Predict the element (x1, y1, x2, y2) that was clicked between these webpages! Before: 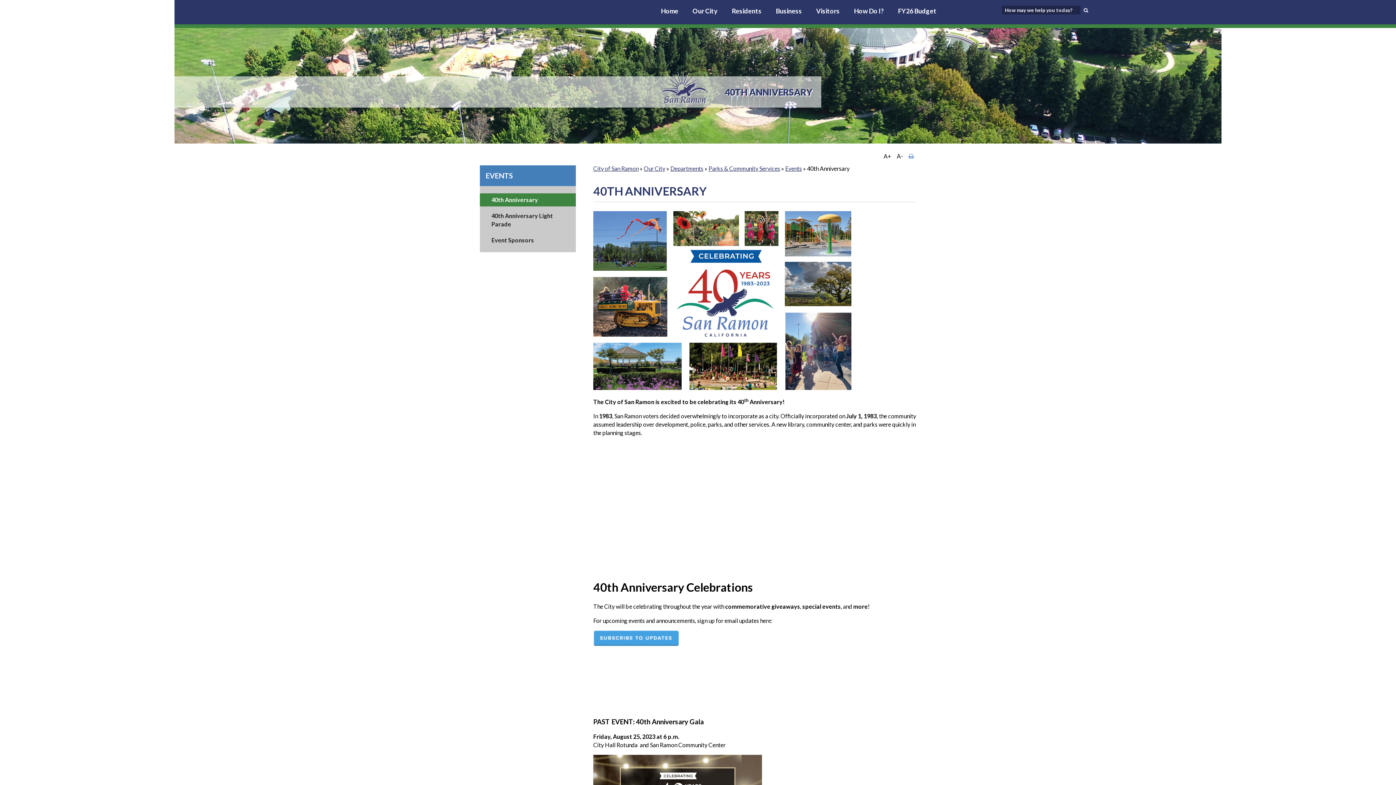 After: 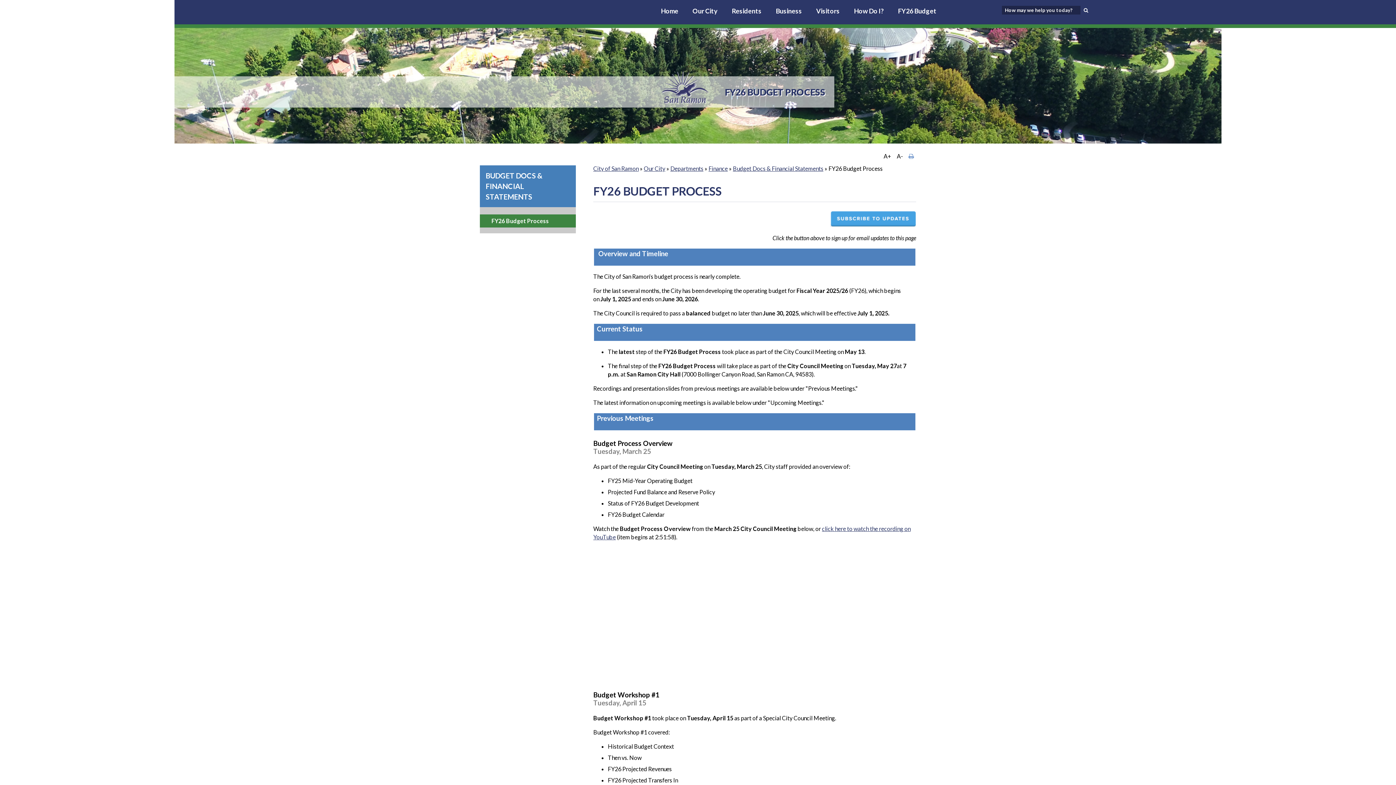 Action: label: FY26 Budget bbox: (891, 3, 943, 19)